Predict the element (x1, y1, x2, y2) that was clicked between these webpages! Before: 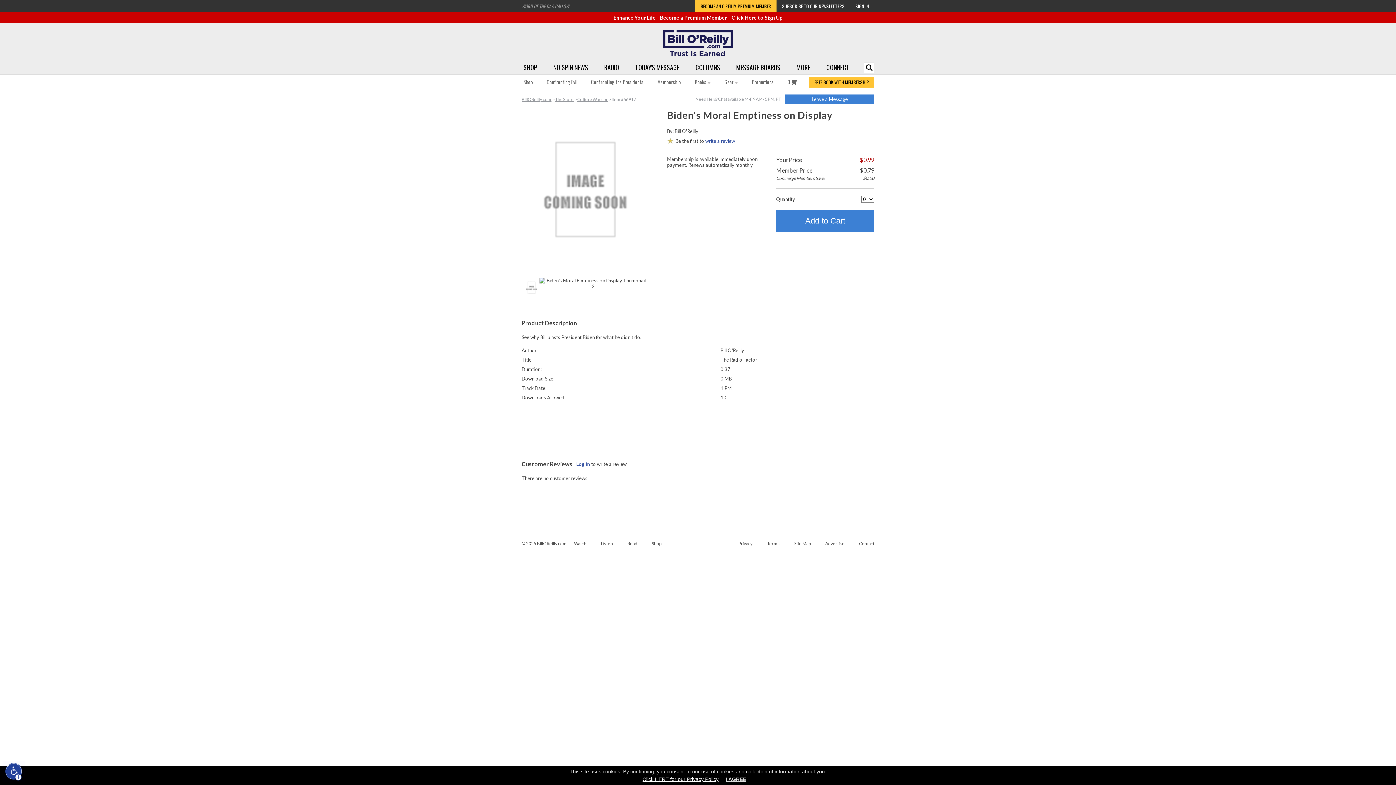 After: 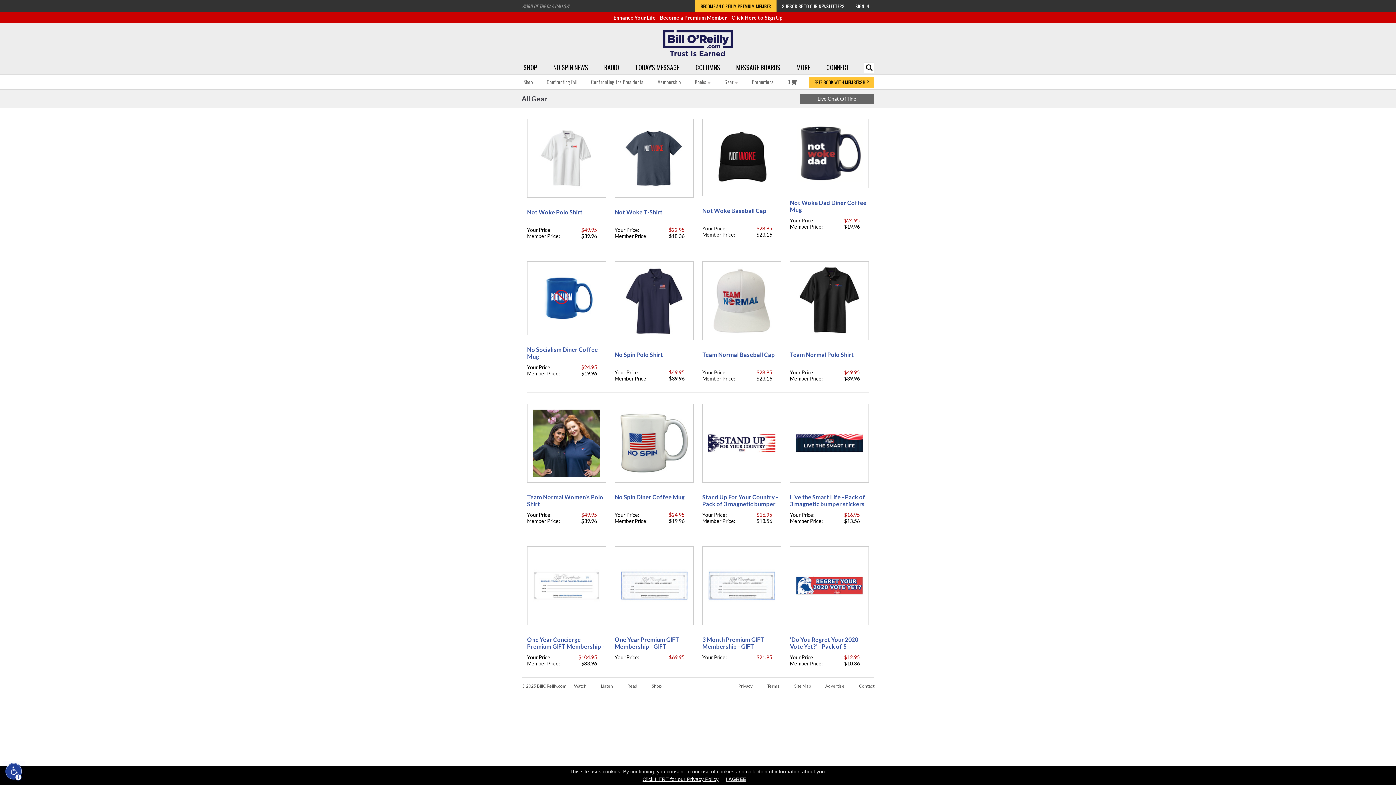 Action: bbox: (722, 74, 740, 89) label: Gear 